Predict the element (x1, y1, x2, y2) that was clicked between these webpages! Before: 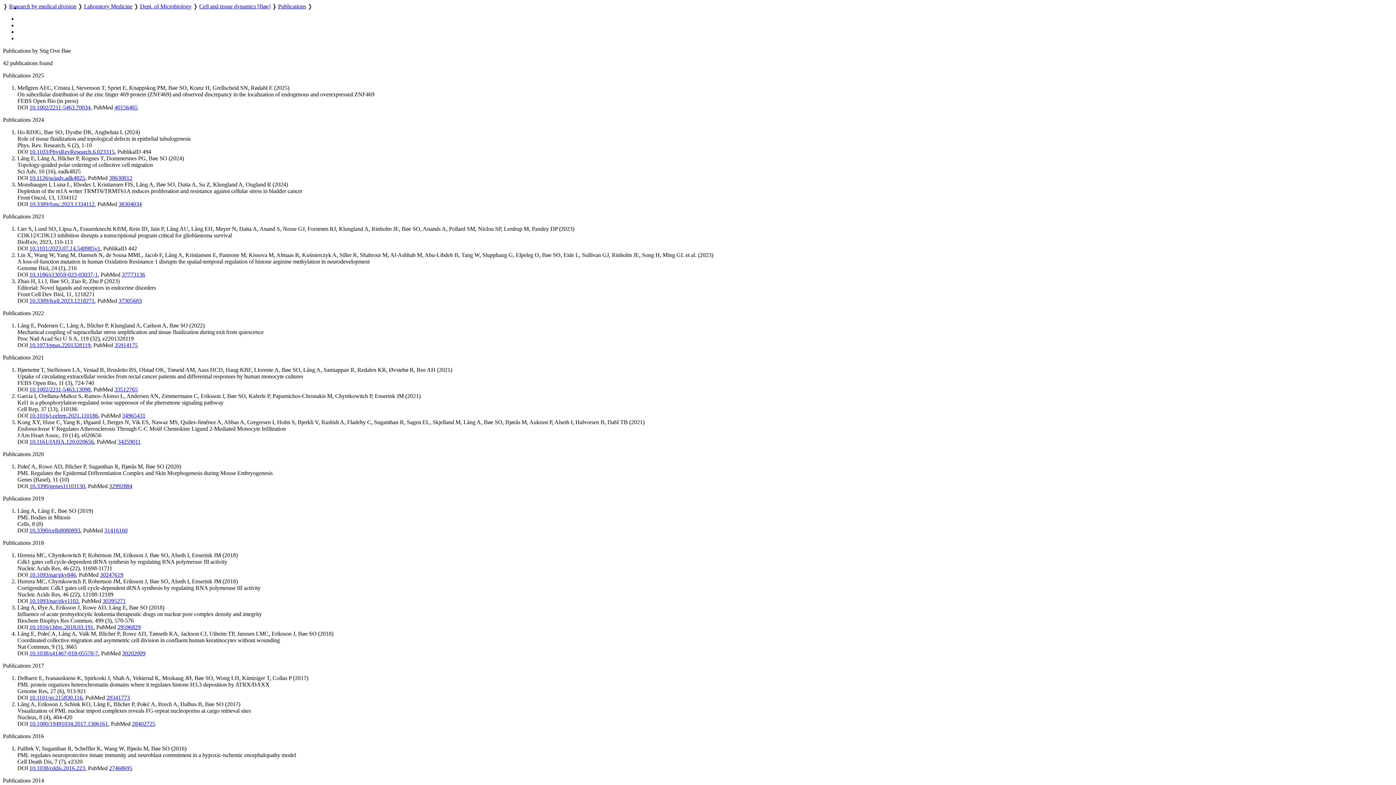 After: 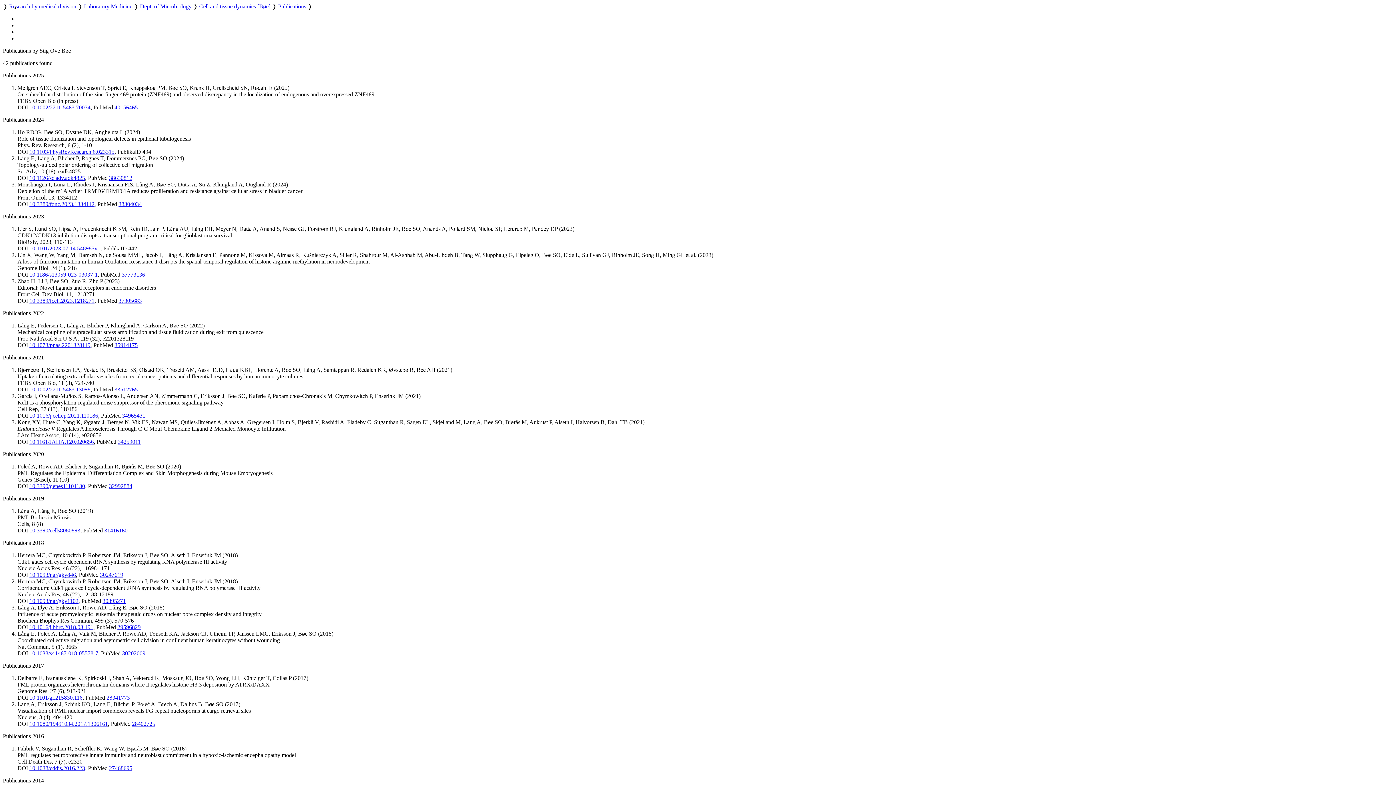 Action: bbox: (114, 104, 137, 110) label: 40156465